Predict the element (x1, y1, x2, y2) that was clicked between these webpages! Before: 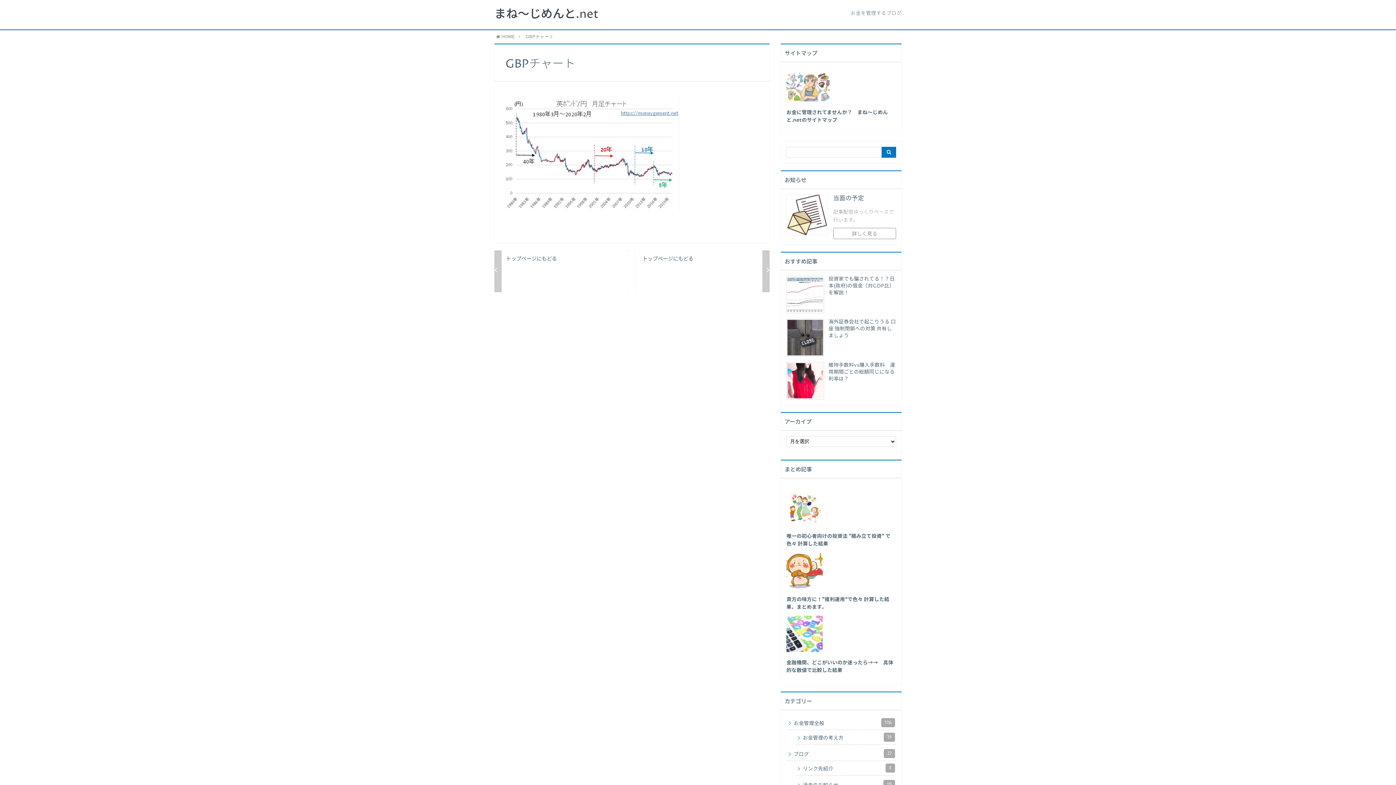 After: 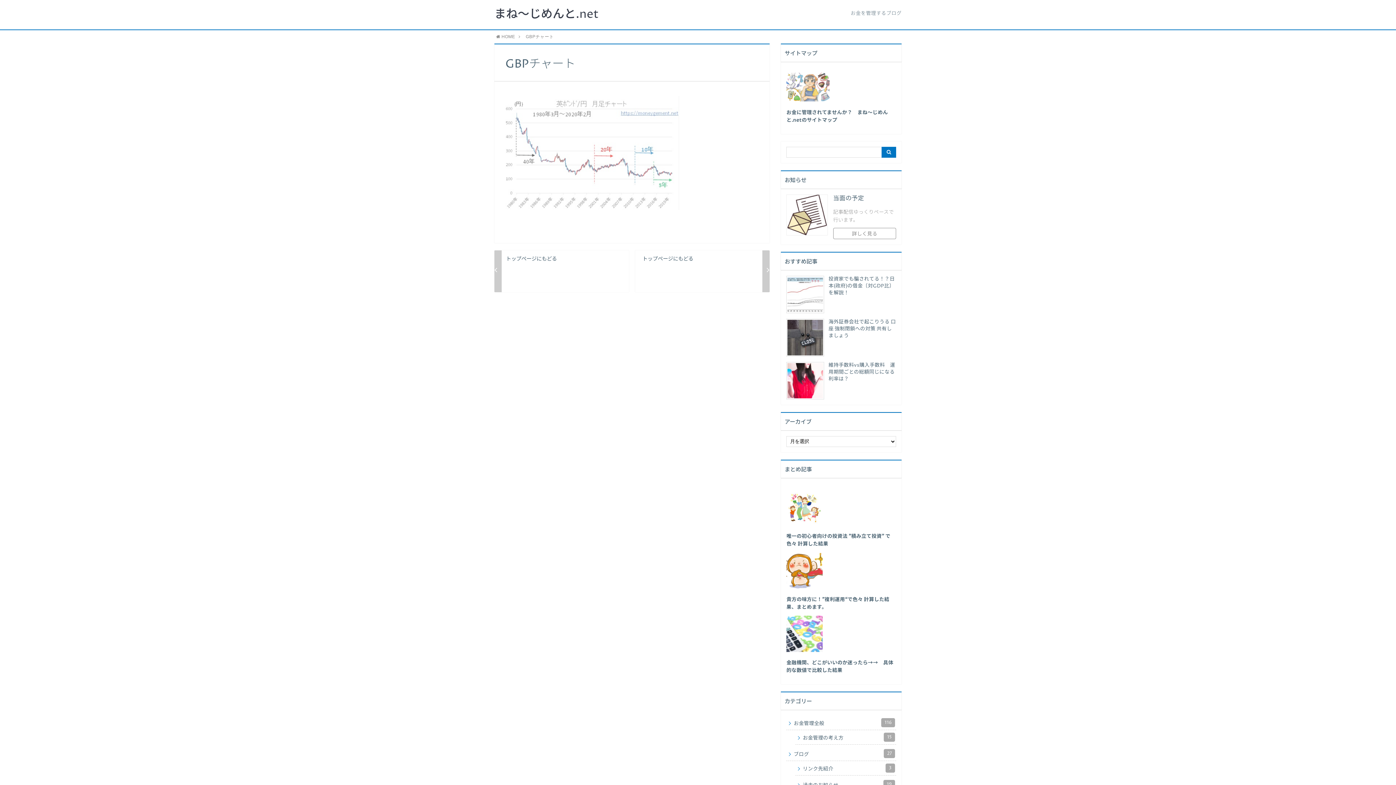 Action: bbox: (505, 211, 679, 219)